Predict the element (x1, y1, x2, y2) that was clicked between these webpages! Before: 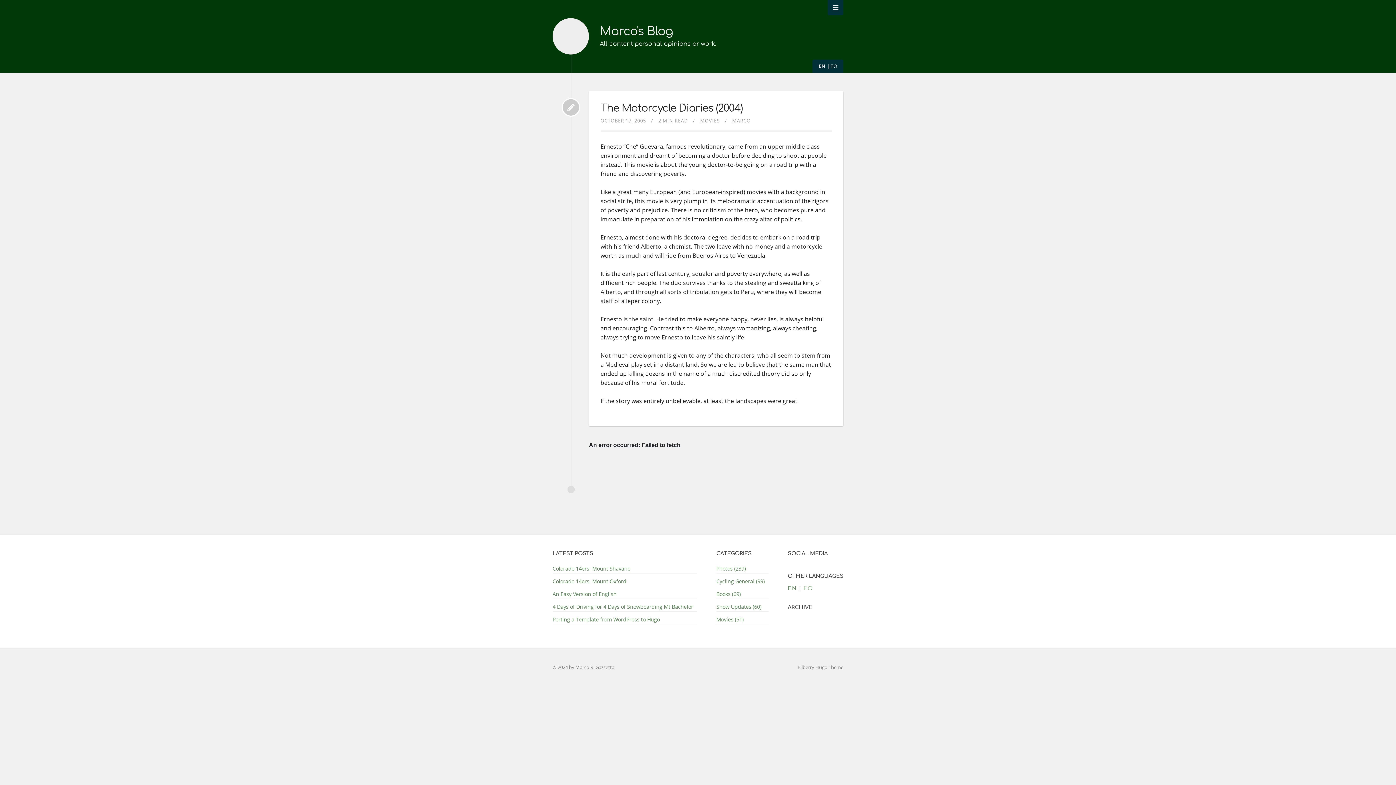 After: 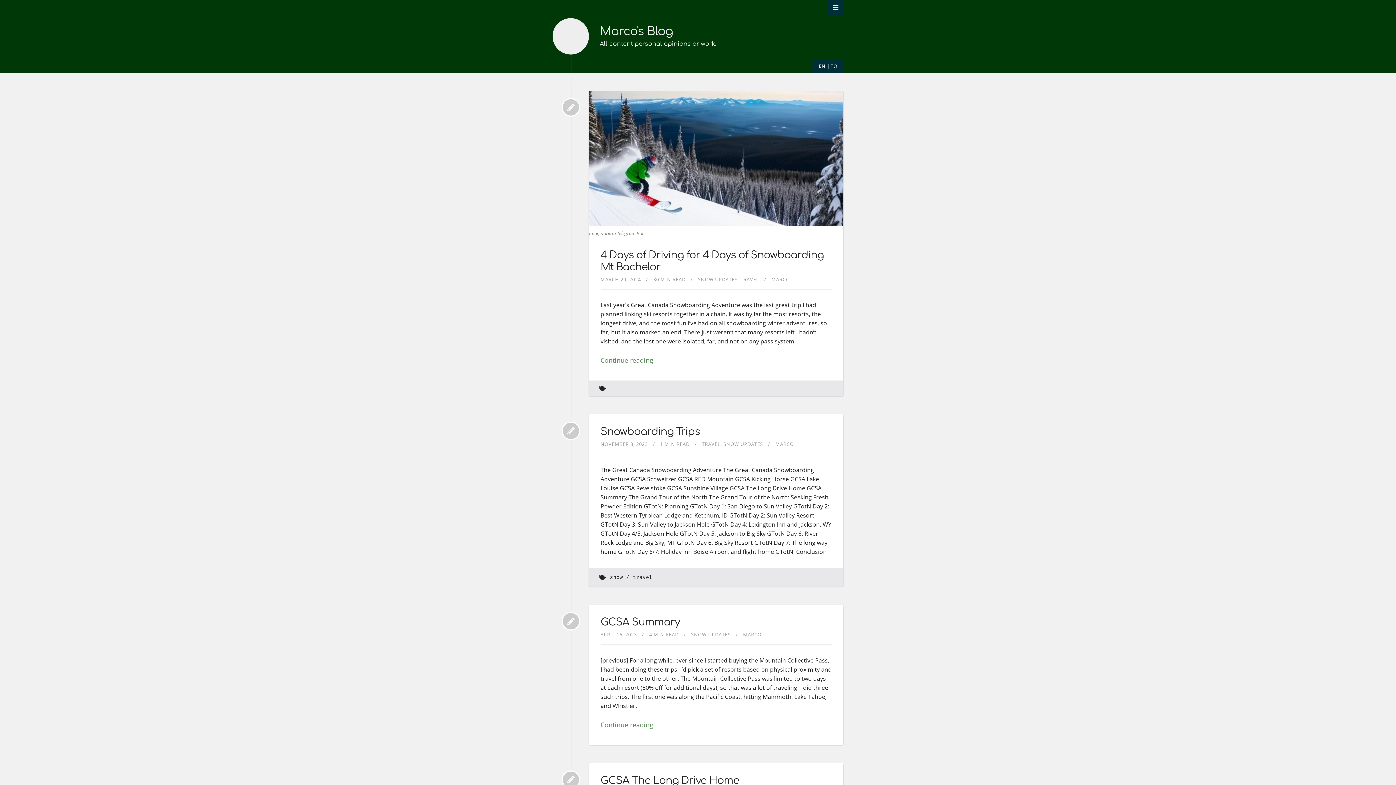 Action: bbox: (716, 602, 761, 611) label: Snow Updates (60)